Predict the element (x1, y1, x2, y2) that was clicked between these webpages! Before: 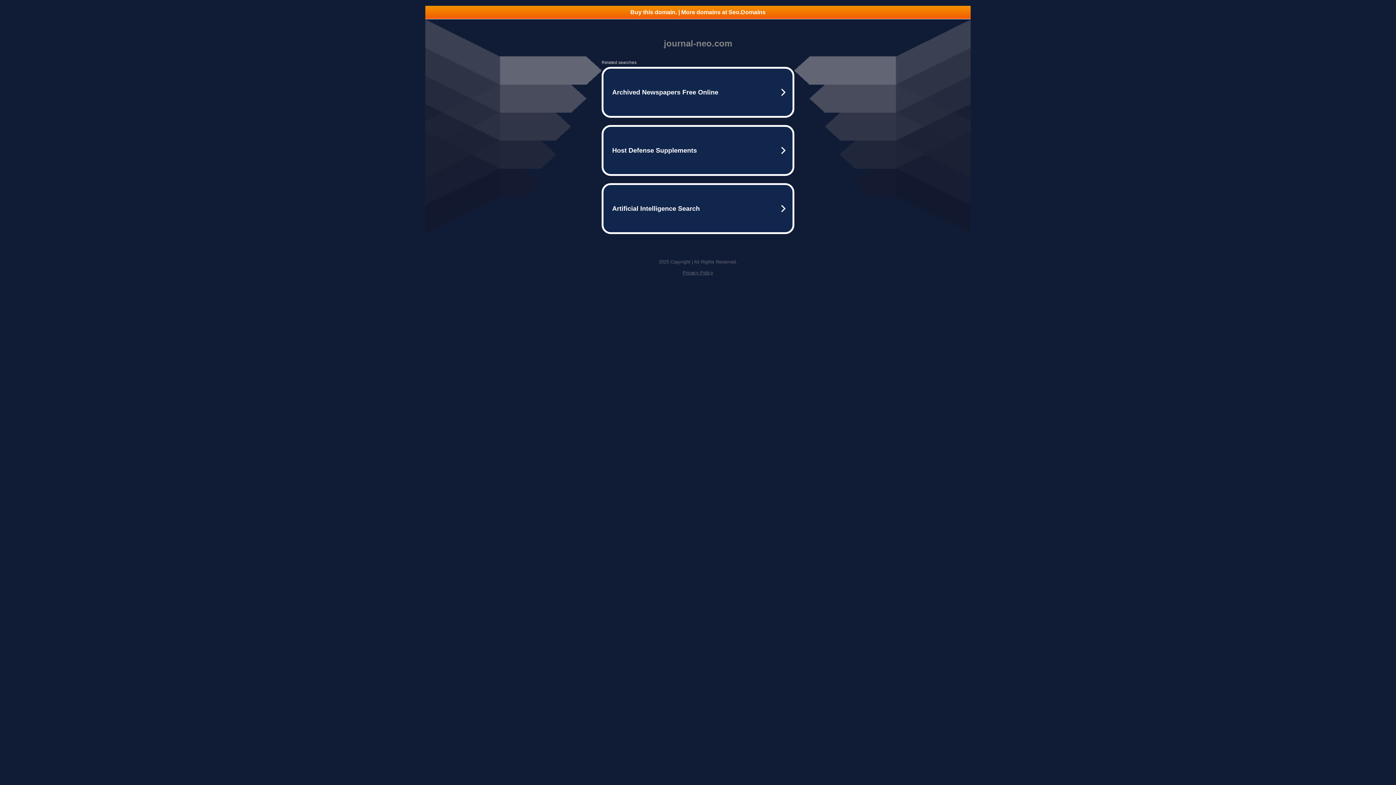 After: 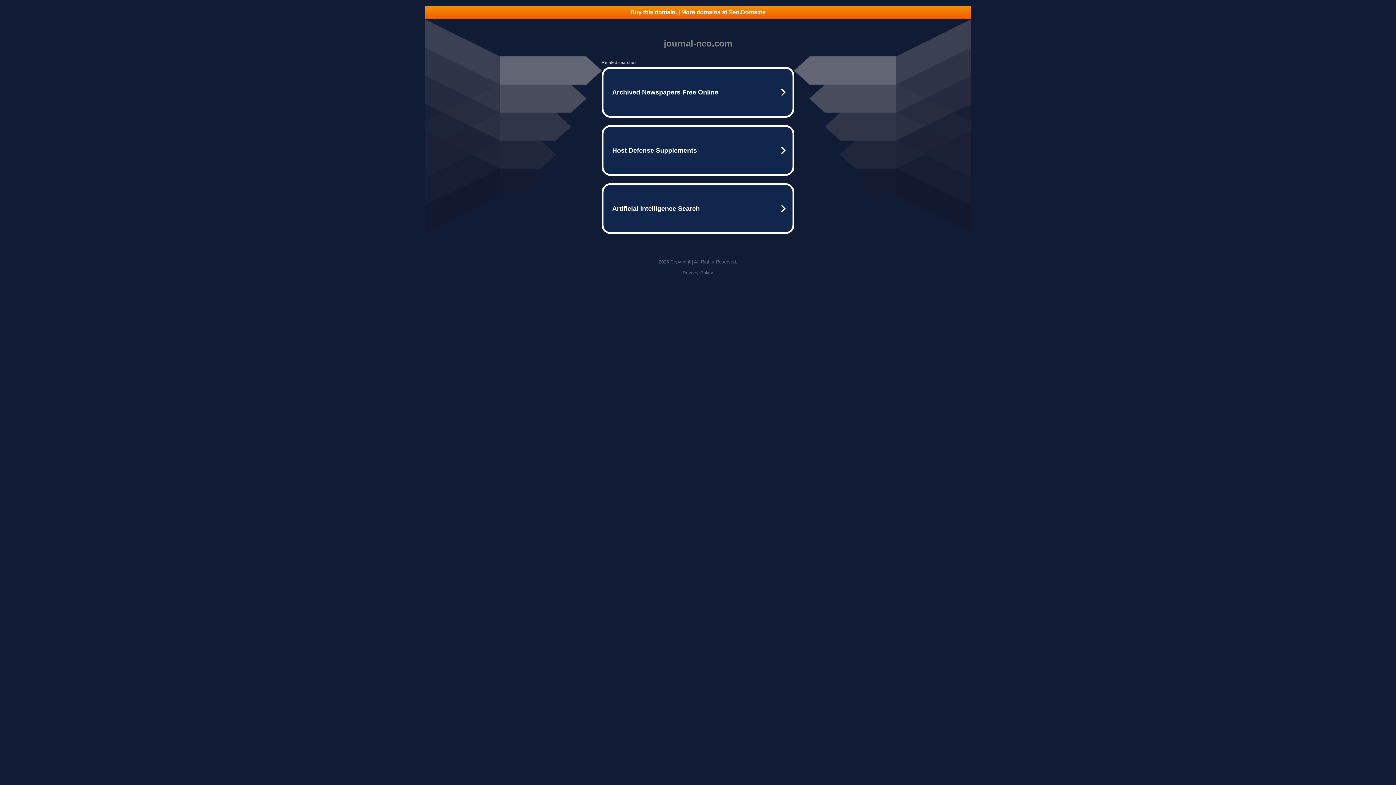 Action: bbox: (425, 5, 970, 18) label: Buy this domain. | More domains at Seo.Domains